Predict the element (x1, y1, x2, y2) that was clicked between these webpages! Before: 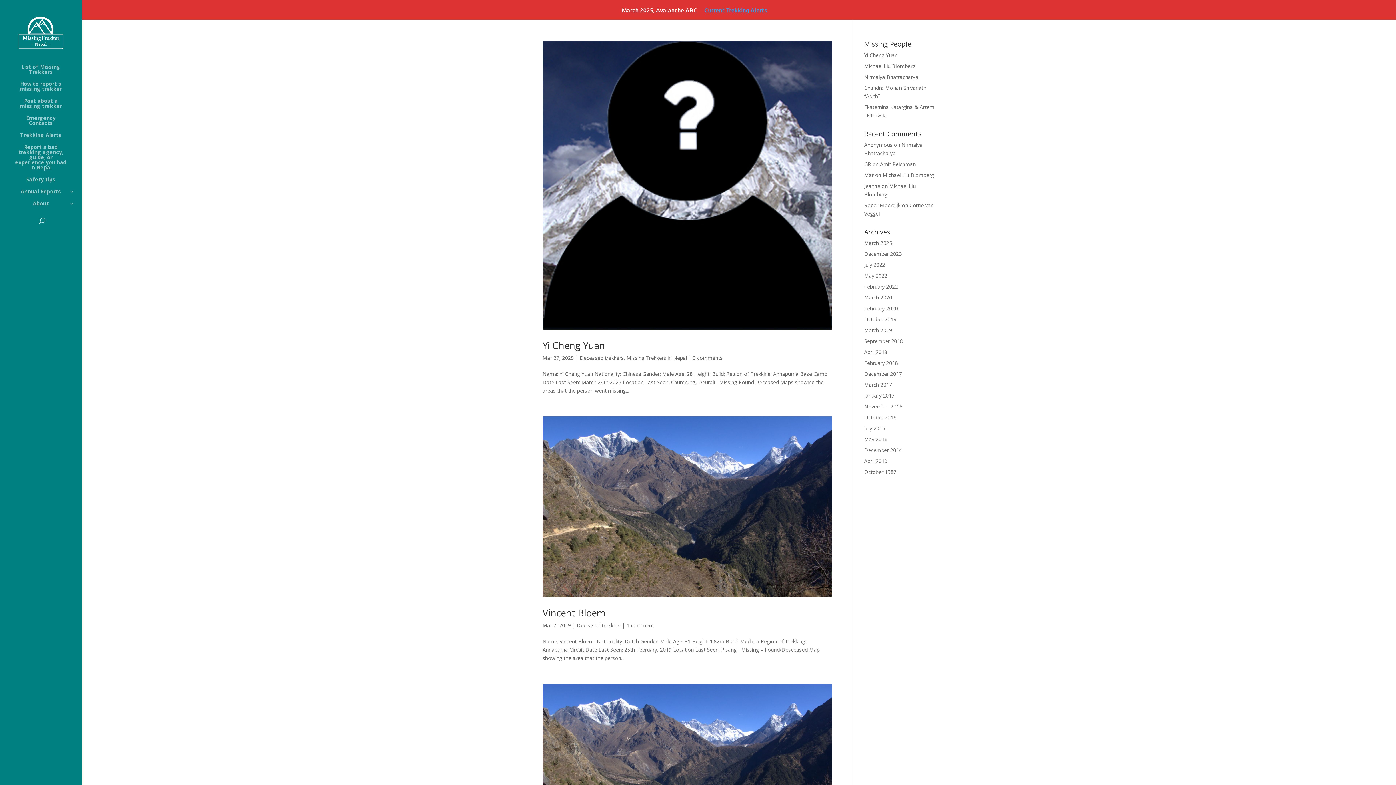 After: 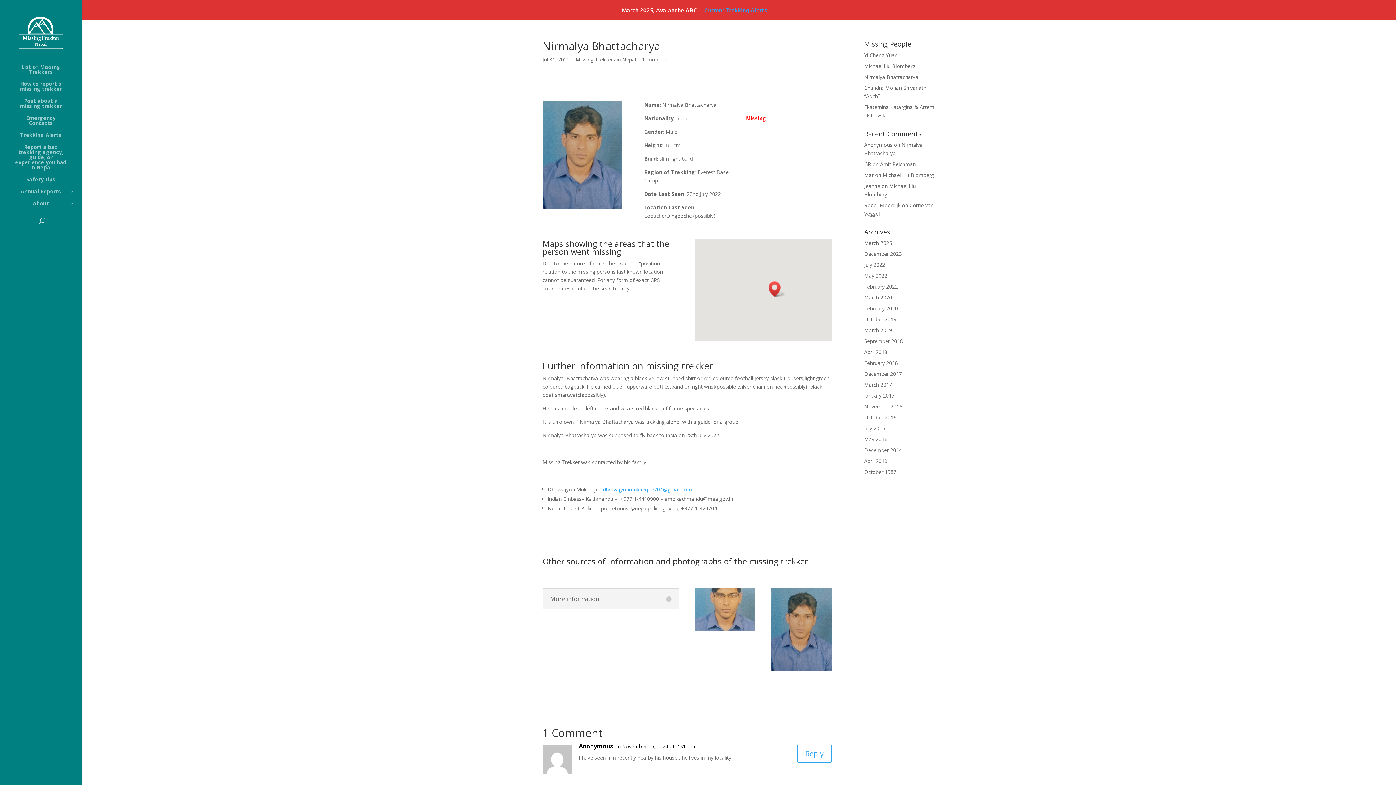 Action: bbox: (864, 73, 918, 80) label: Nirmalya Bhattacharya